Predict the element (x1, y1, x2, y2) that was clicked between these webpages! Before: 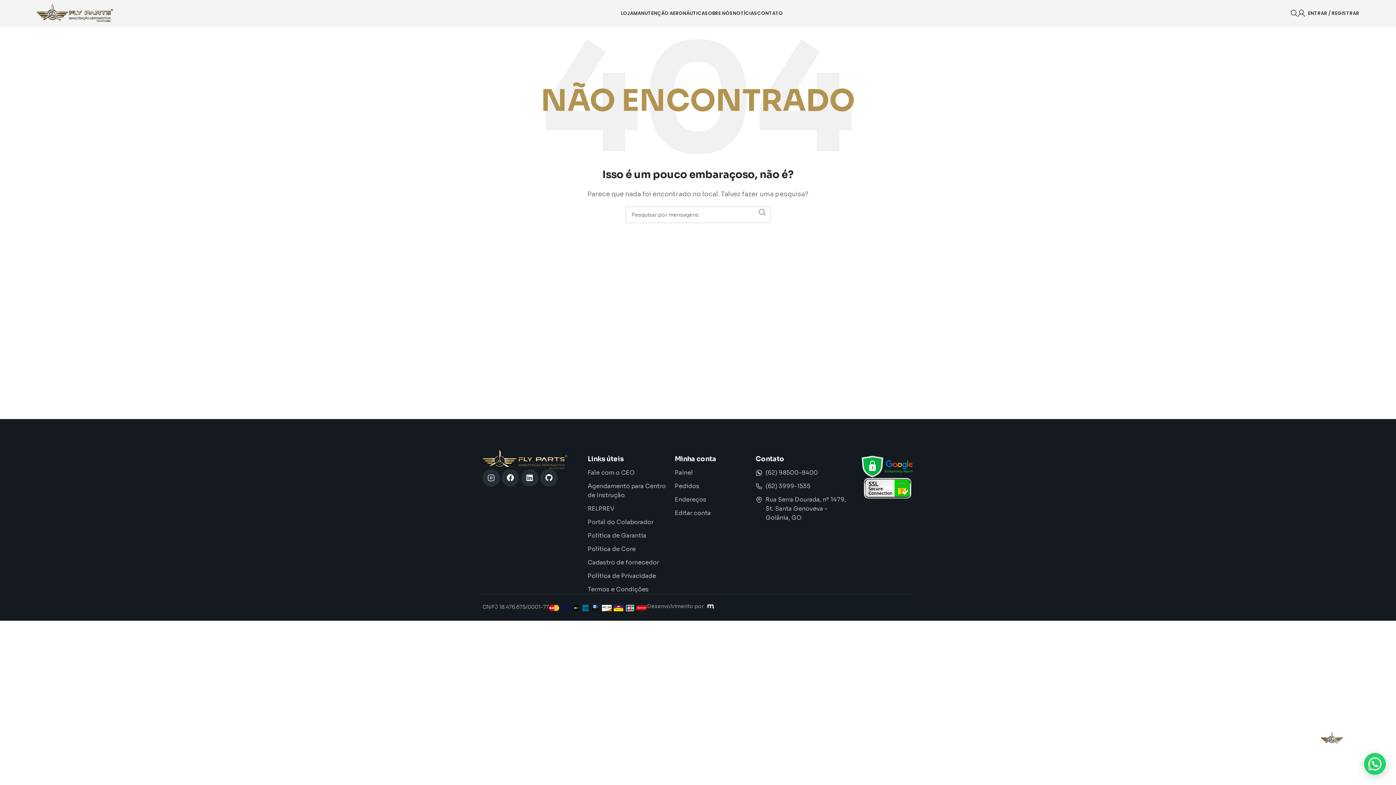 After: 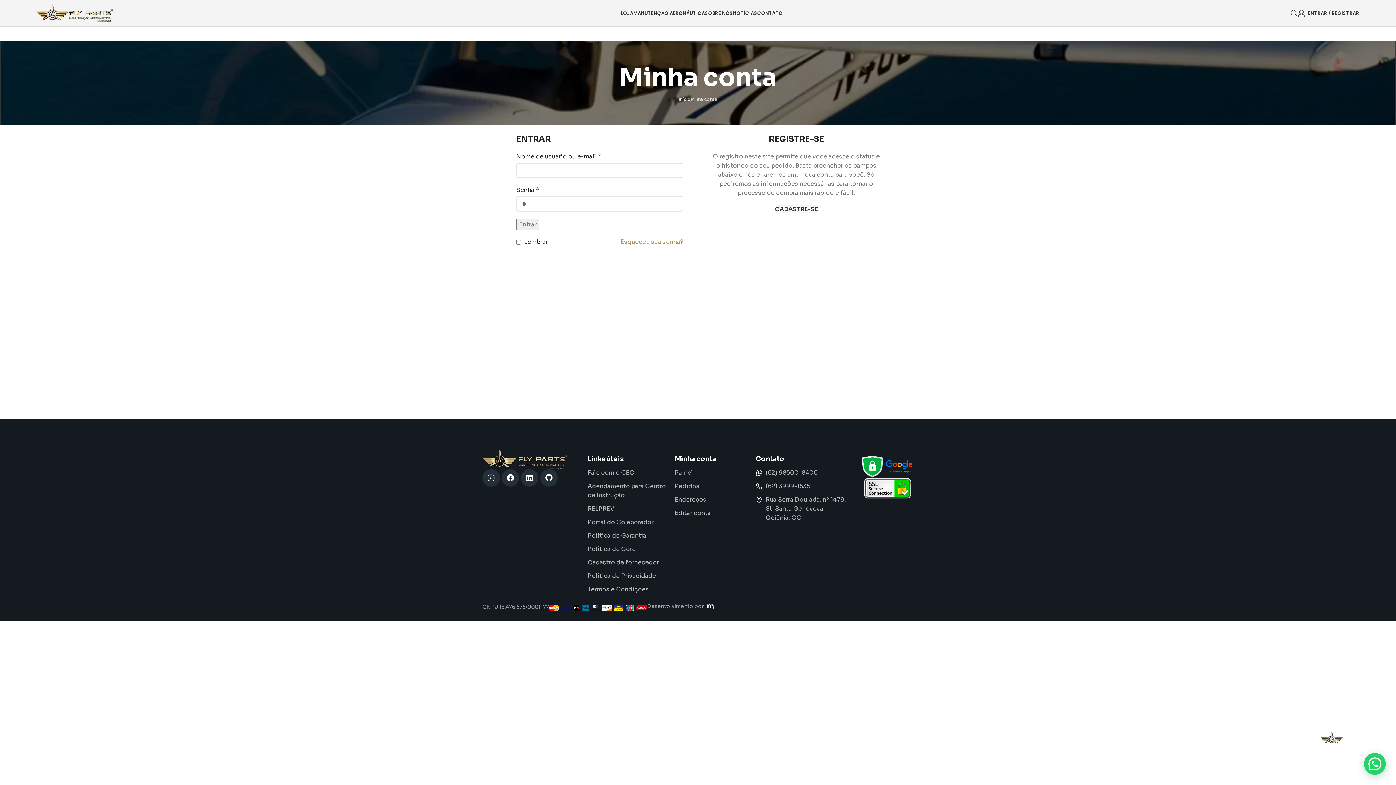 Action: bbox: (1298, 5, 1359, 20) label: ENTRAR / REGISTRAR